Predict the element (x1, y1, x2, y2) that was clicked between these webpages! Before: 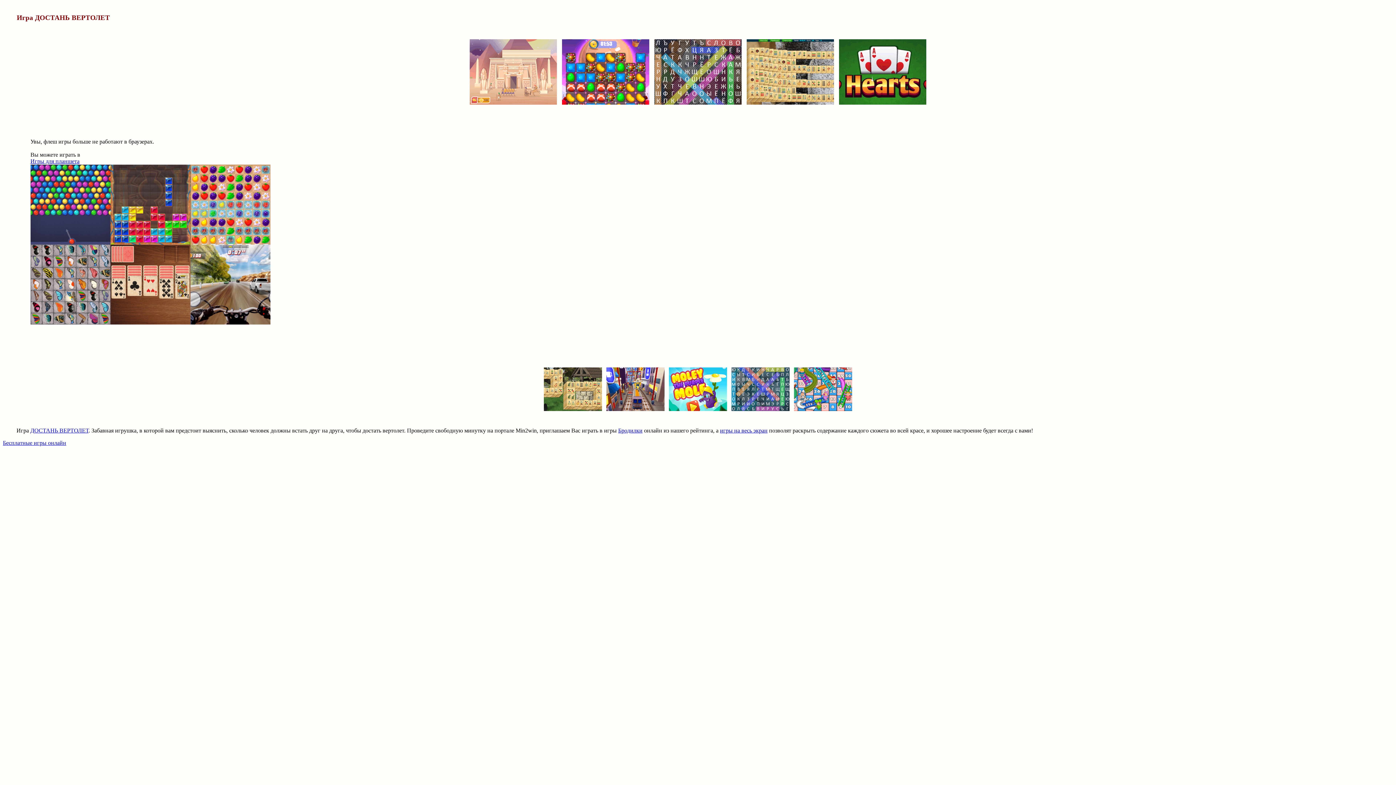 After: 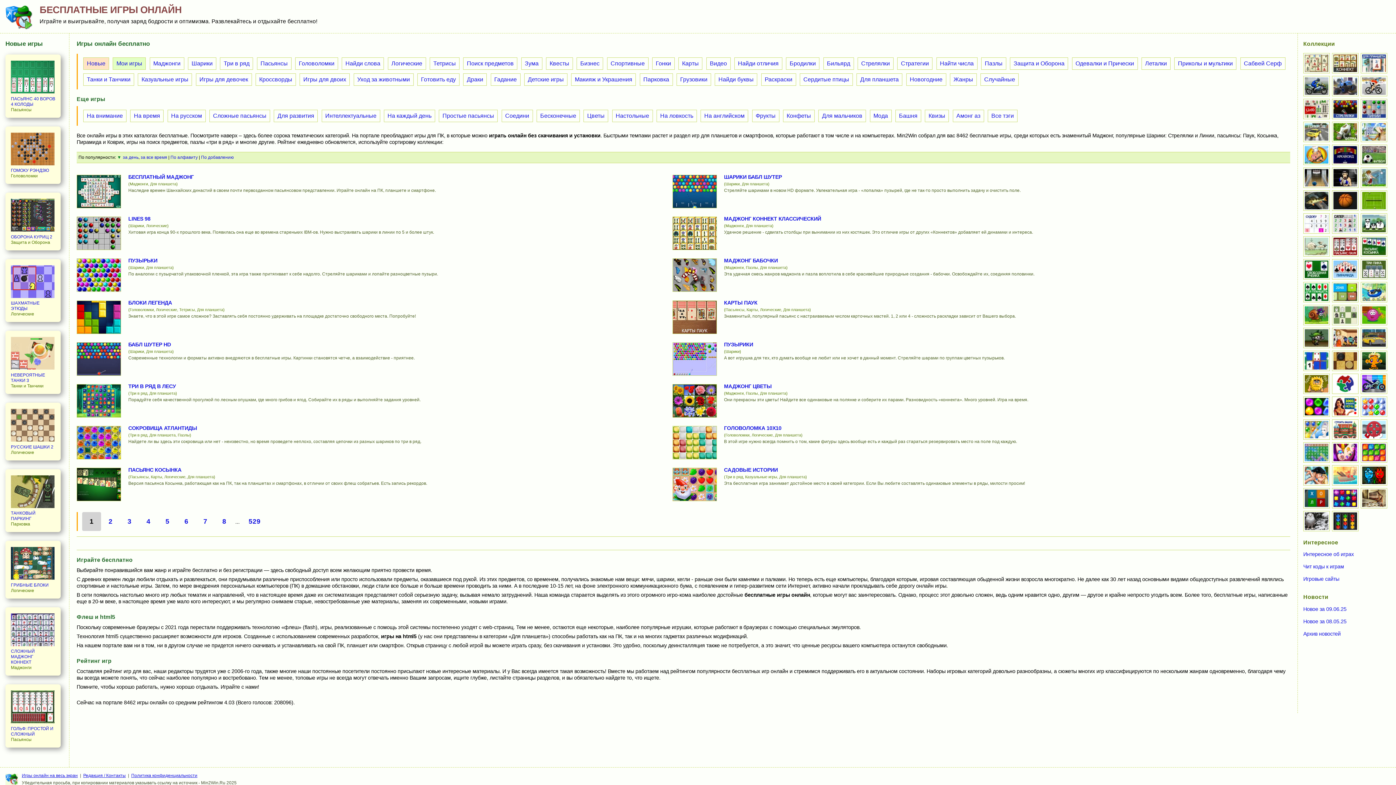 Action: label: Бесплатные игры онлайн bbox: (2, 439, 66, 446)